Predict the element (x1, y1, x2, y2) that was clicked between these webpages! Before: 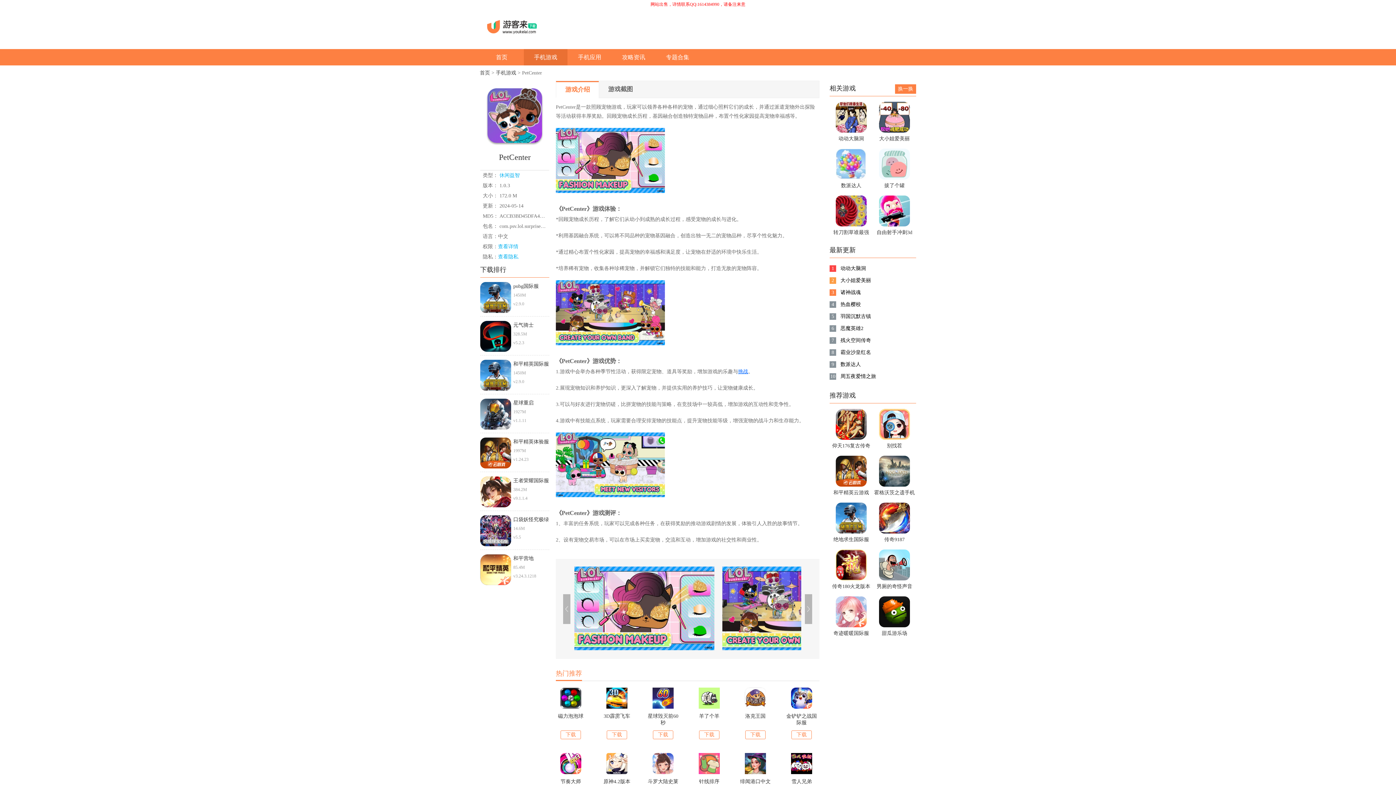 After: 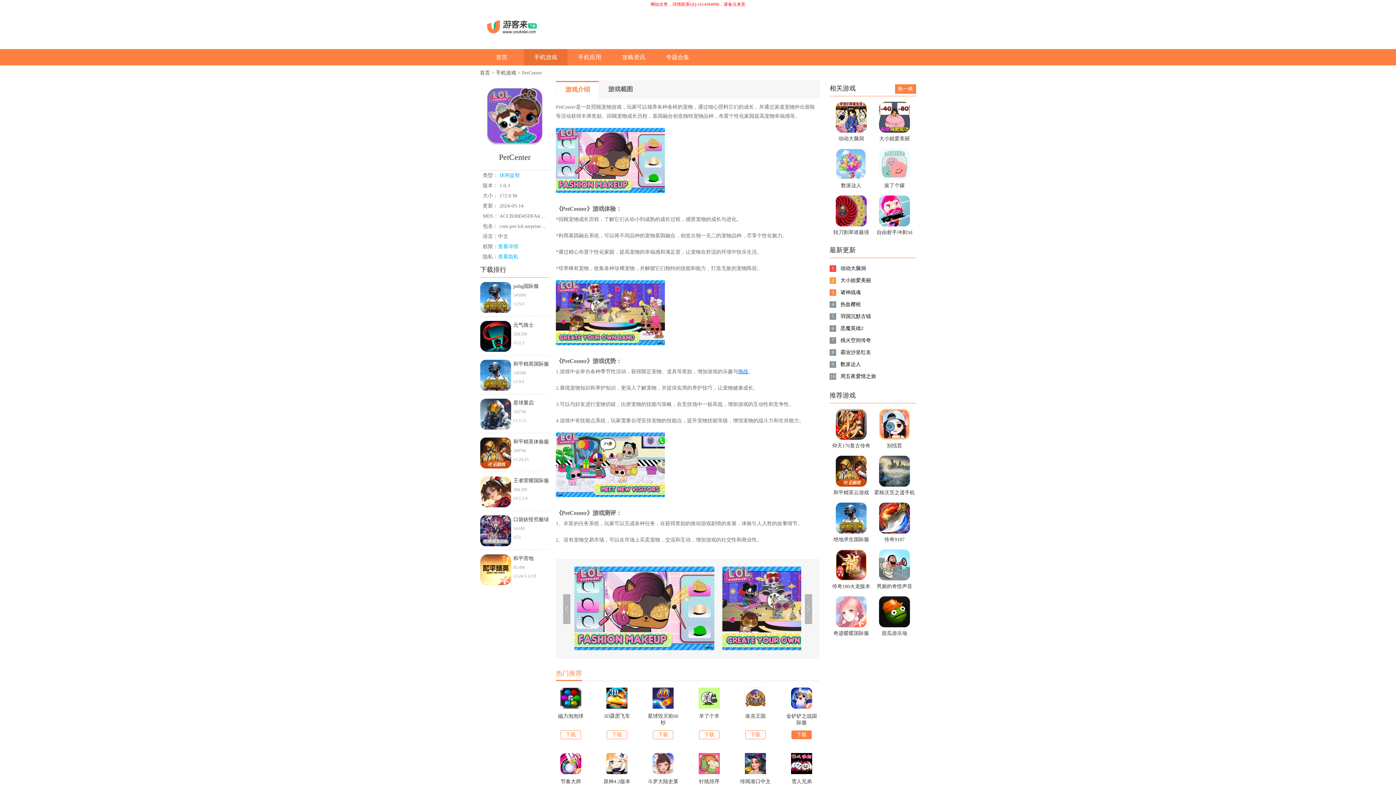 Action: bbox: (785, 688, 818, 739) label: 金铲铲之战国际服

下载